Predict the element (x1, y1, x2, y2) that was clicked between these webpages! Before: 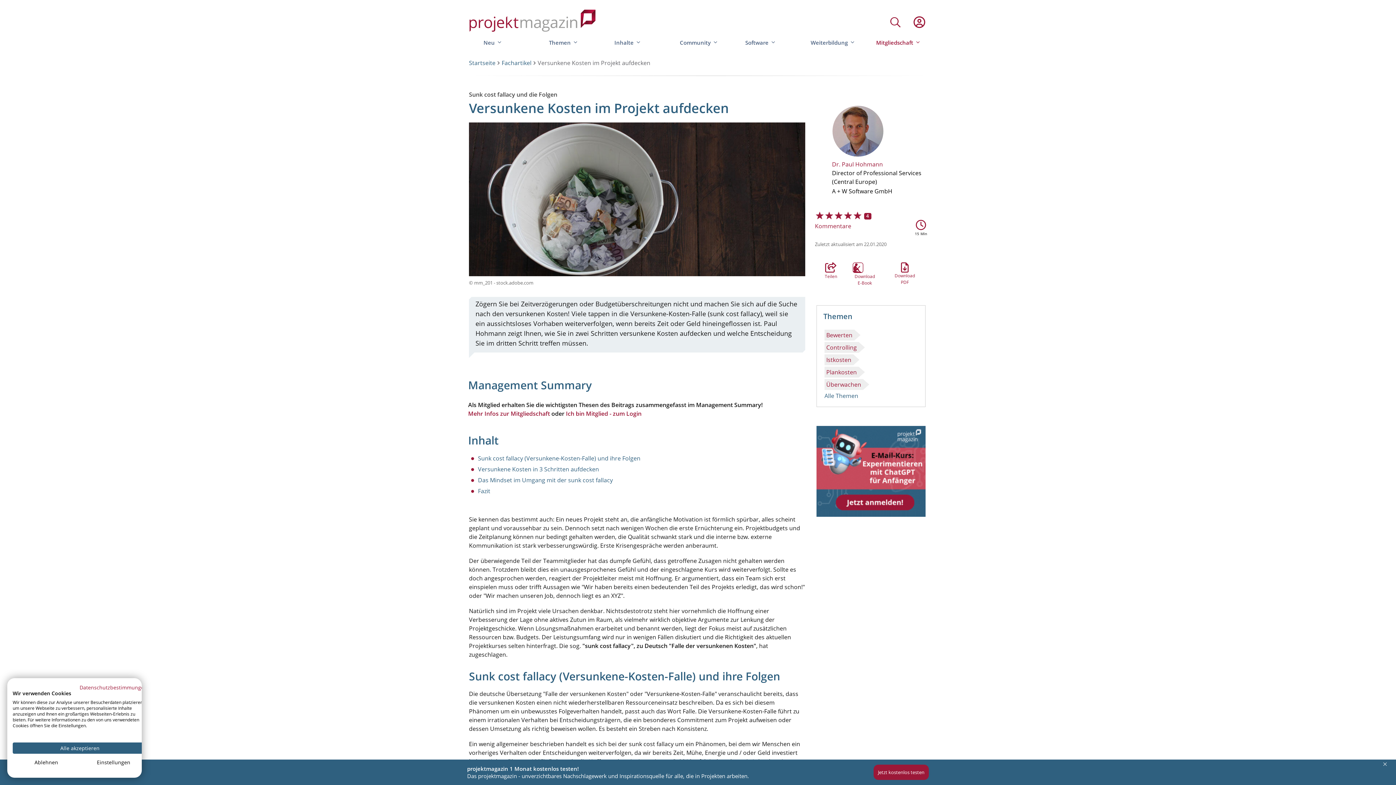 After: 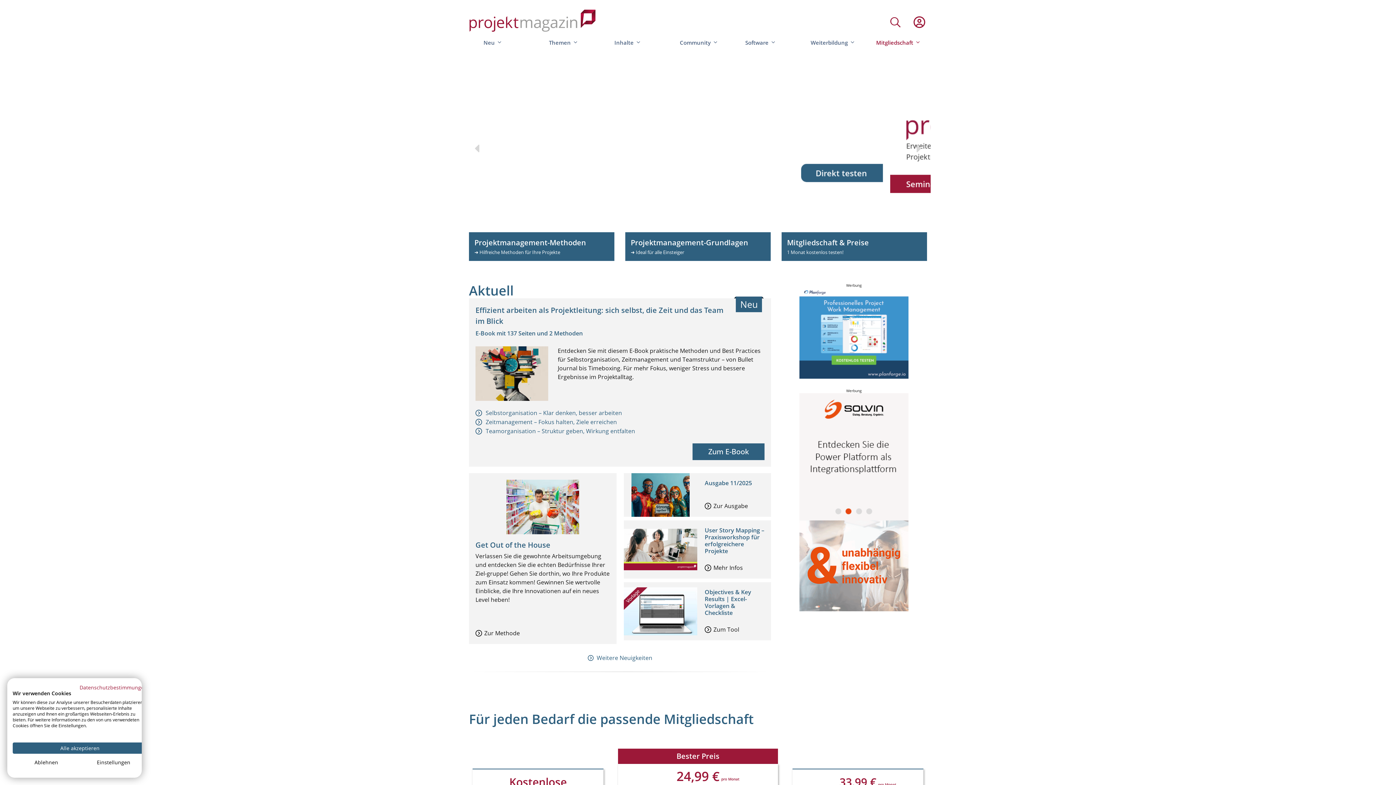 Action: bbox: (469, 8, 596, 35)